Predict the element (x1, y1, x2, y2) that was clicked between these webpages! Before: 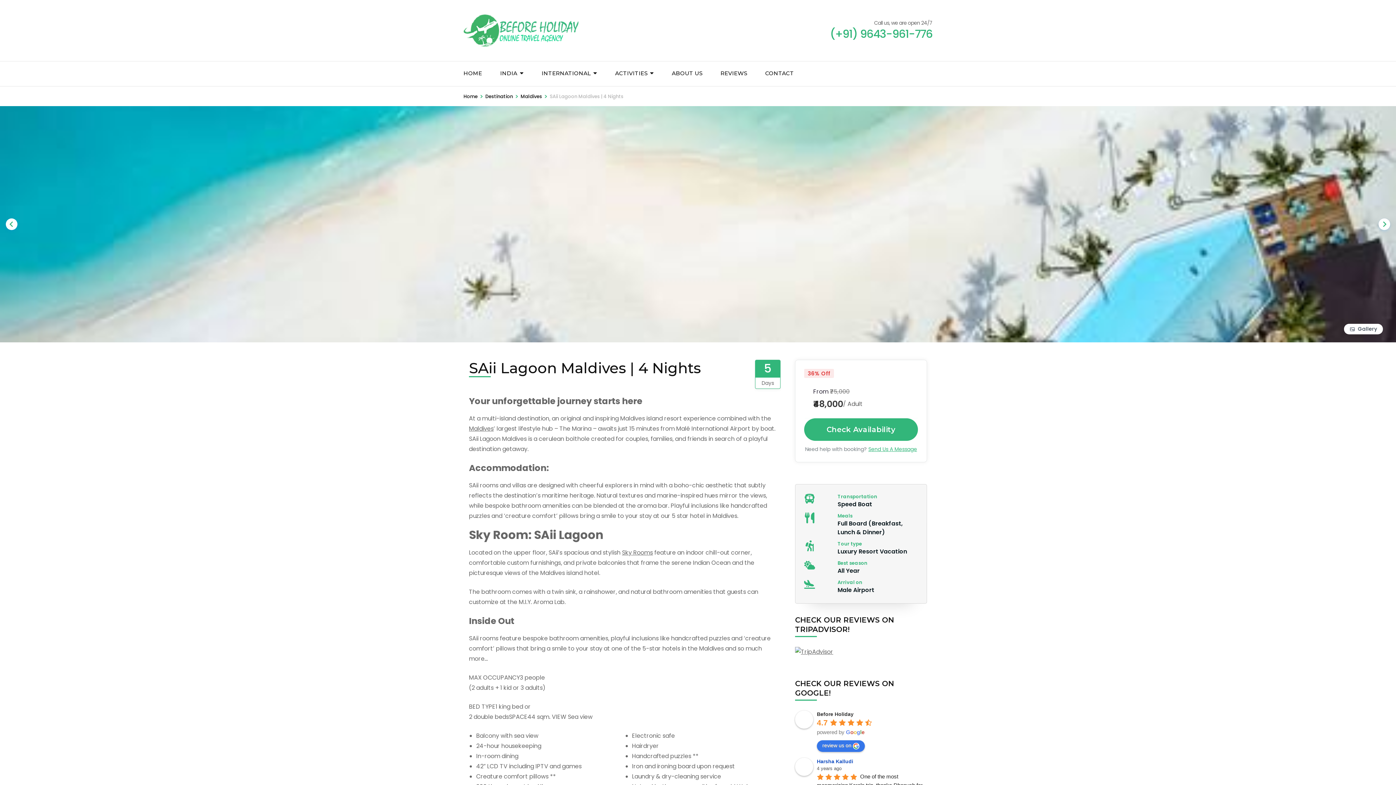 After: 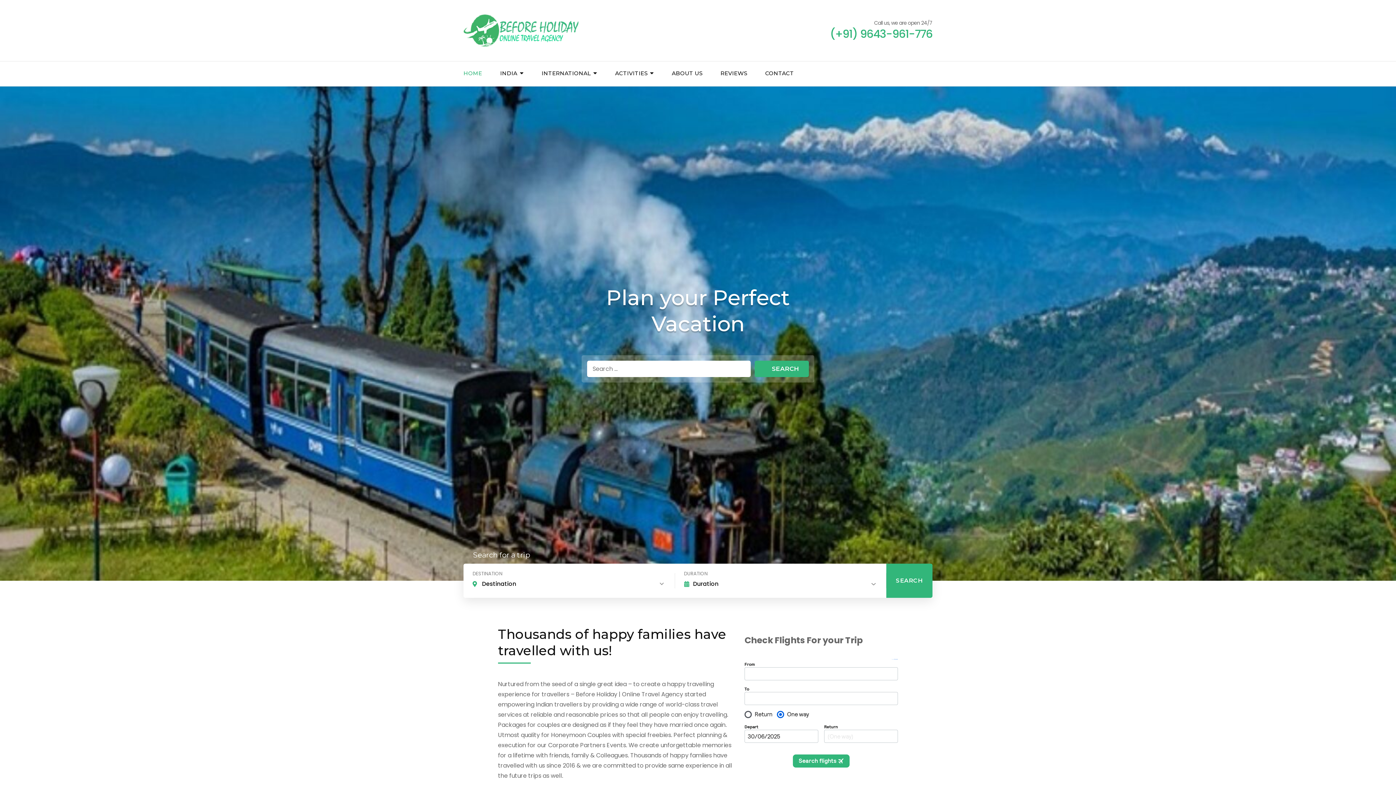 Action: bbox: (463, 14, 578, 46)